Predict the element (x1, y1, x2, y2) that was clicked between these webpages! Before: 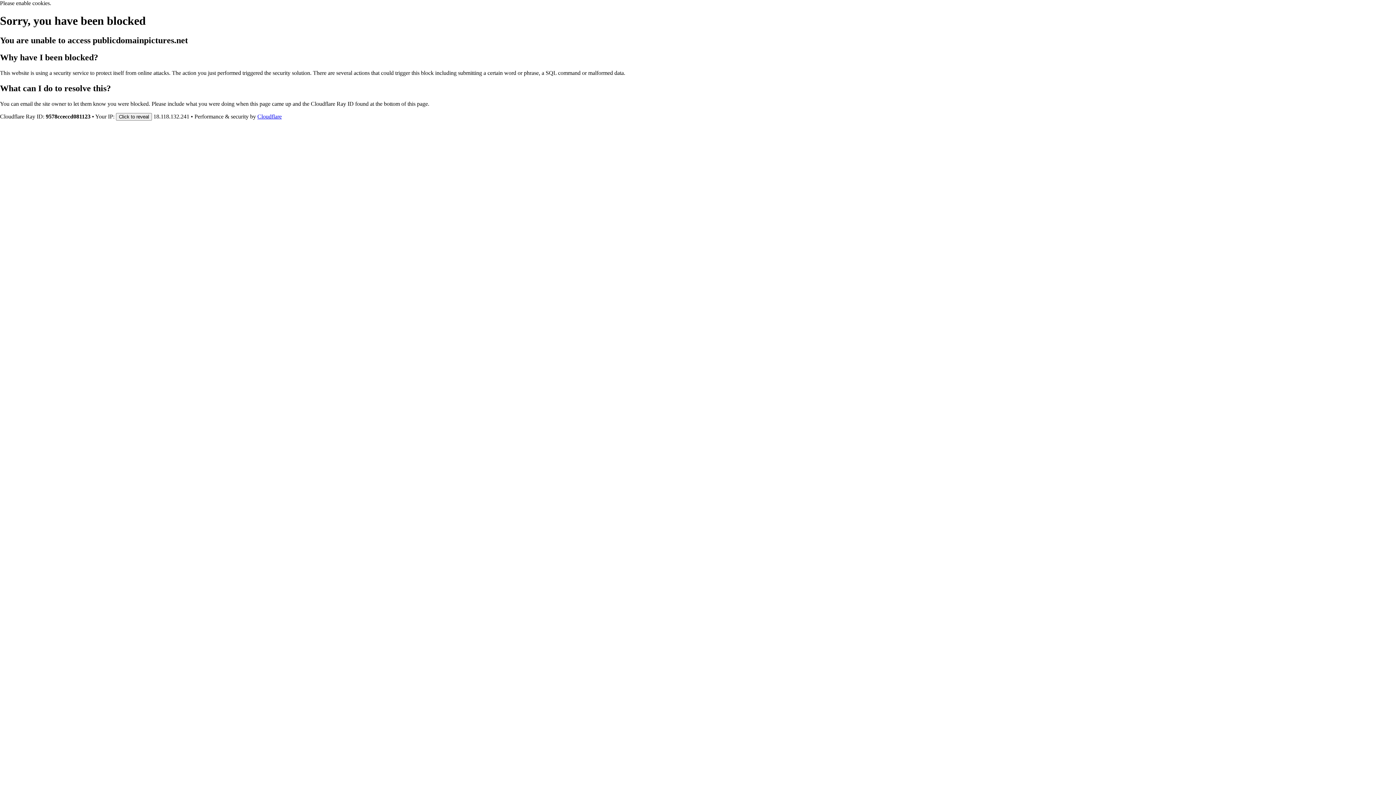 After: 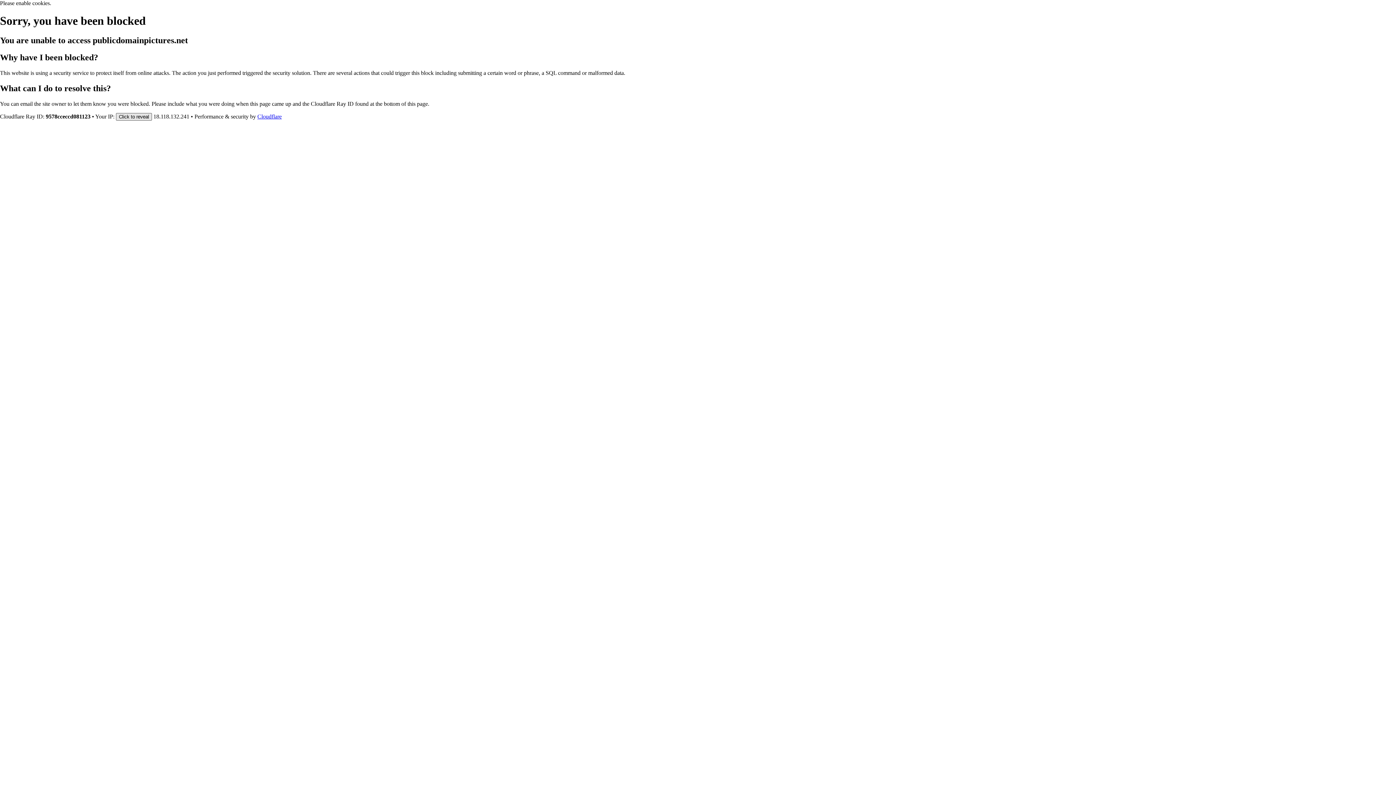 Action: bbox: (116, 112, 152, 120) label: Click to reveal